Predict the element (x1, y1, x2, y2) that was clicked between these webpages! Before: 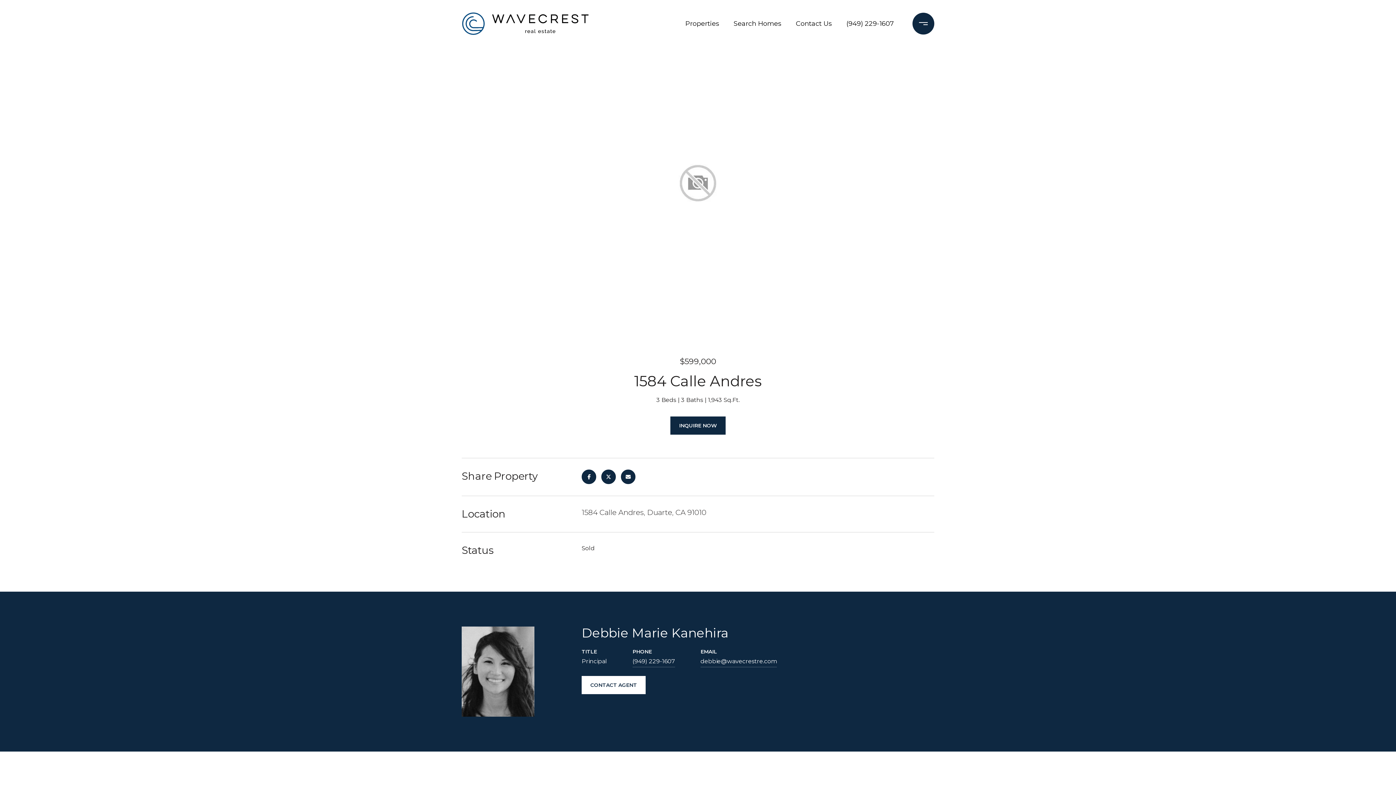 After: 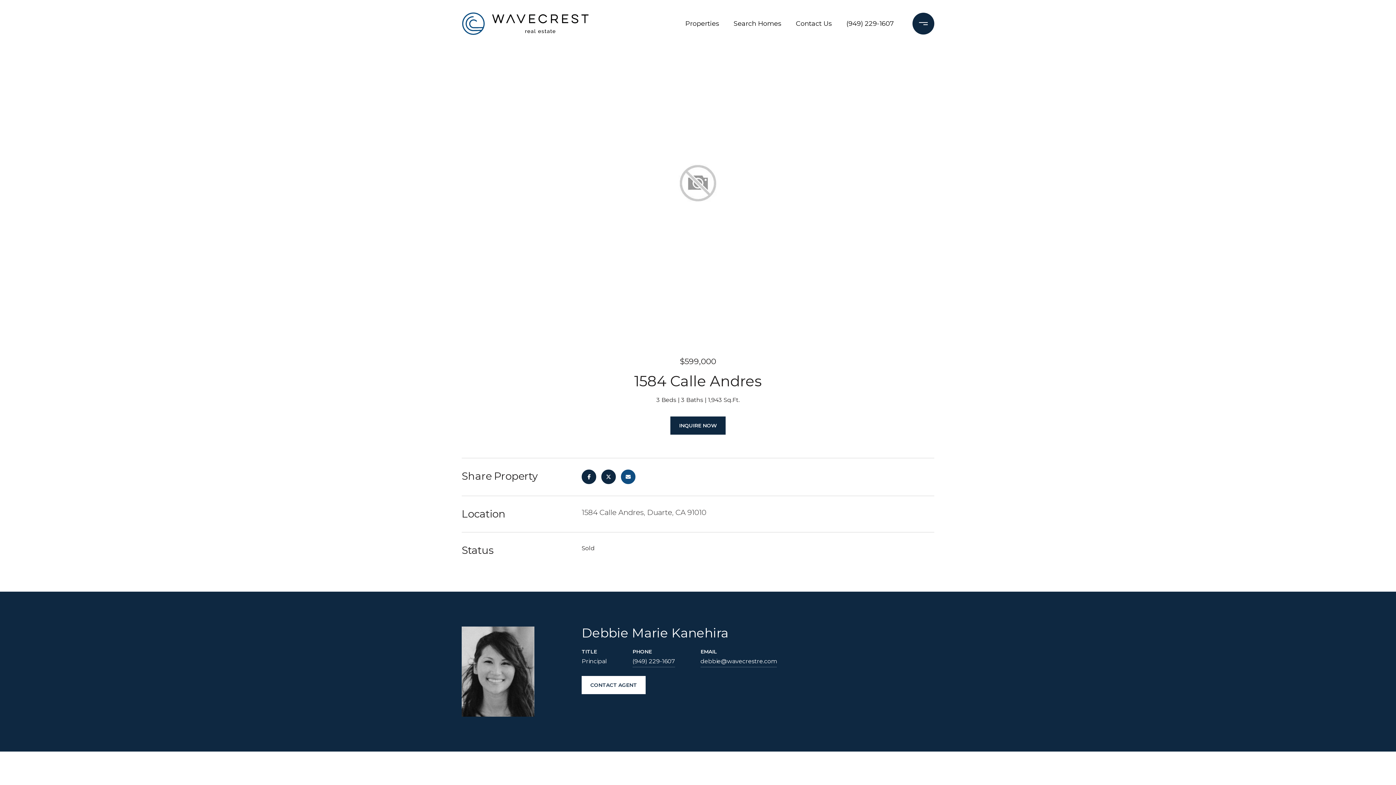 Action: bbox: (621, 469, 635, 484)